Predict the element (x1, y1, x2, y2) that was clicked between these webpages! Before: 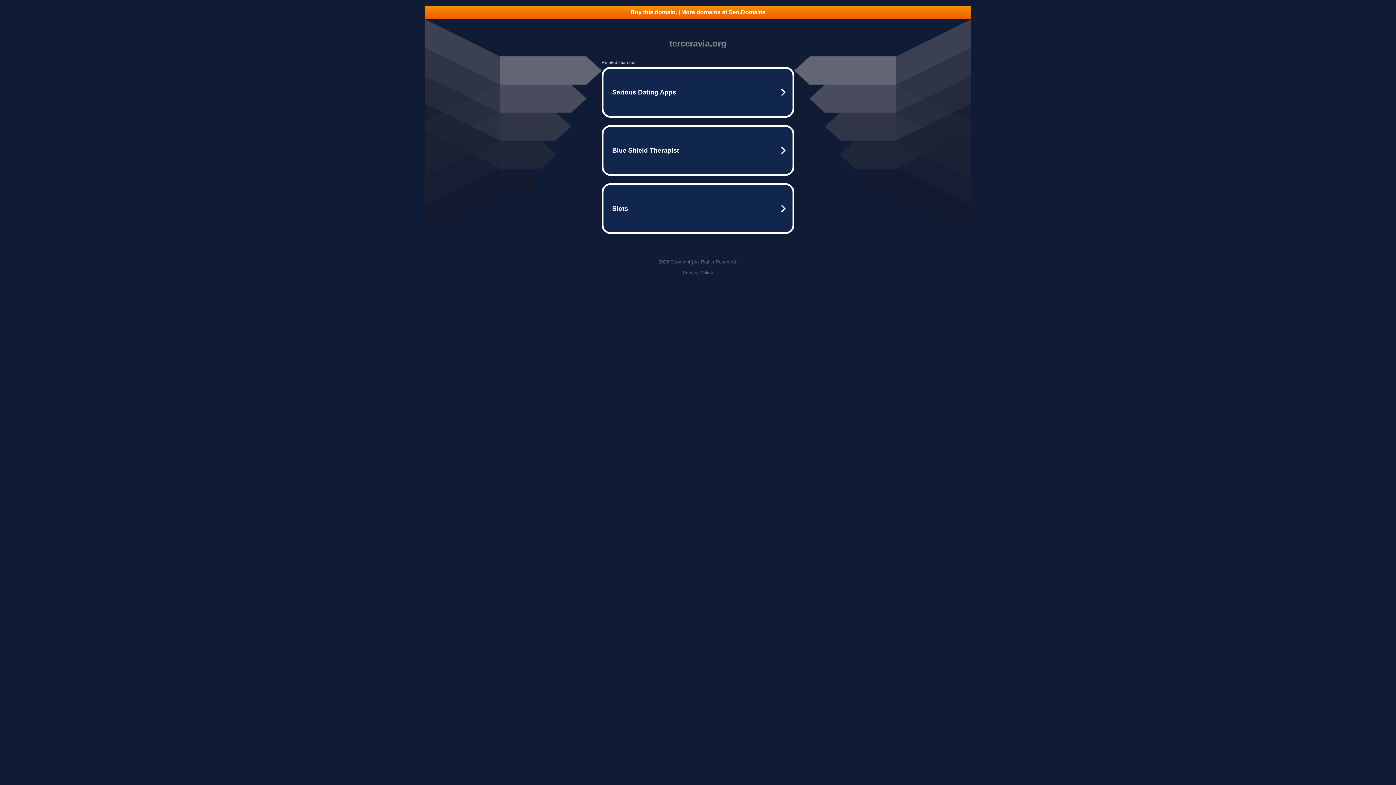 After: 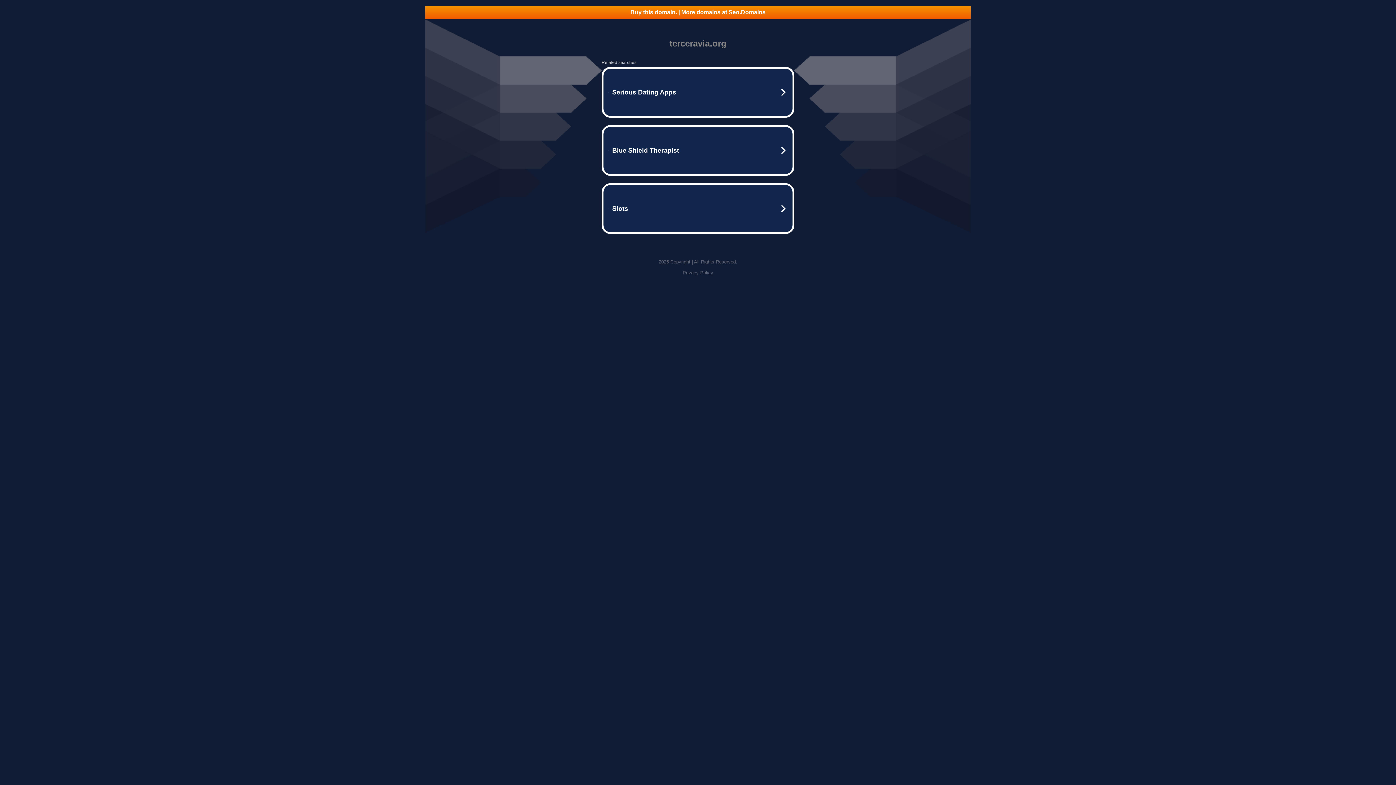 Action: label: Privacy Policy bbox: (682, 270, 713, 275)